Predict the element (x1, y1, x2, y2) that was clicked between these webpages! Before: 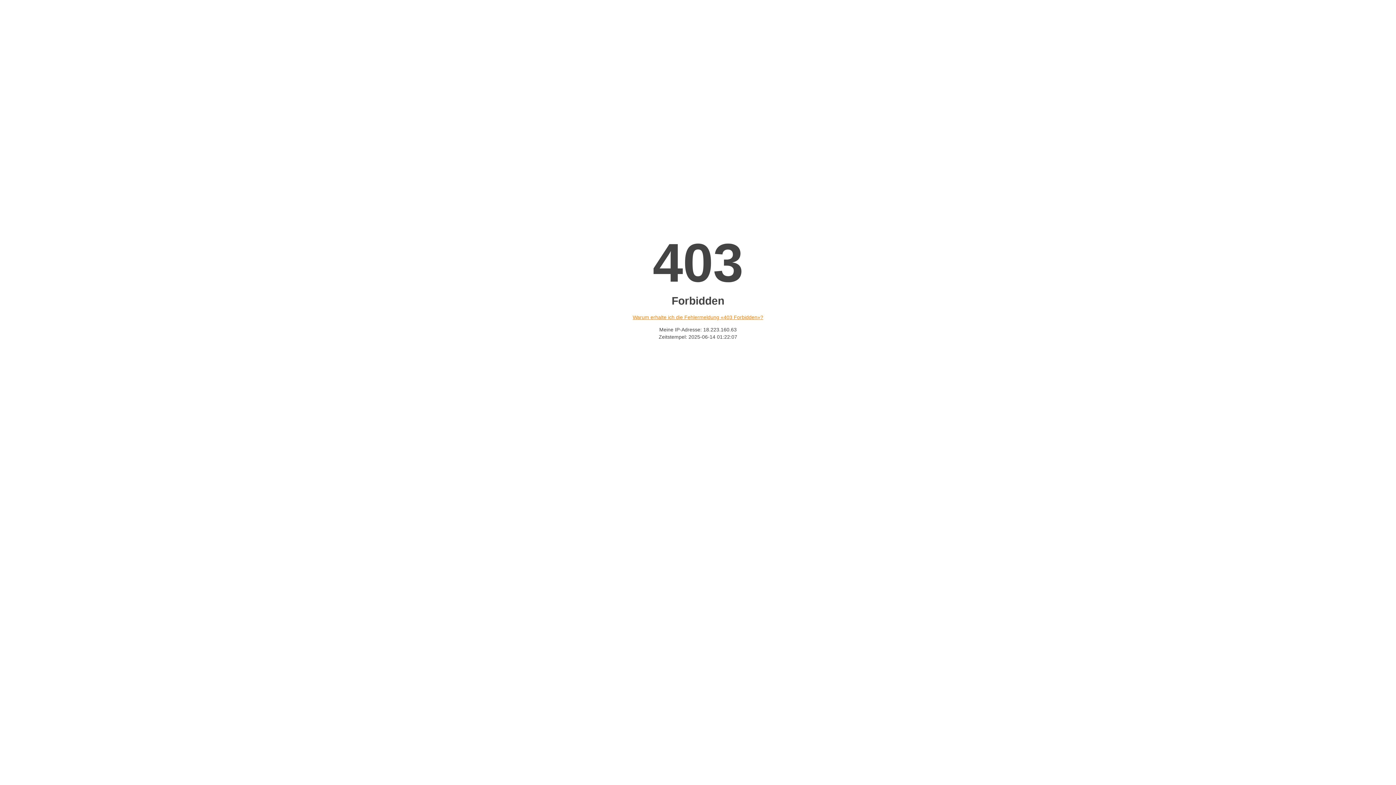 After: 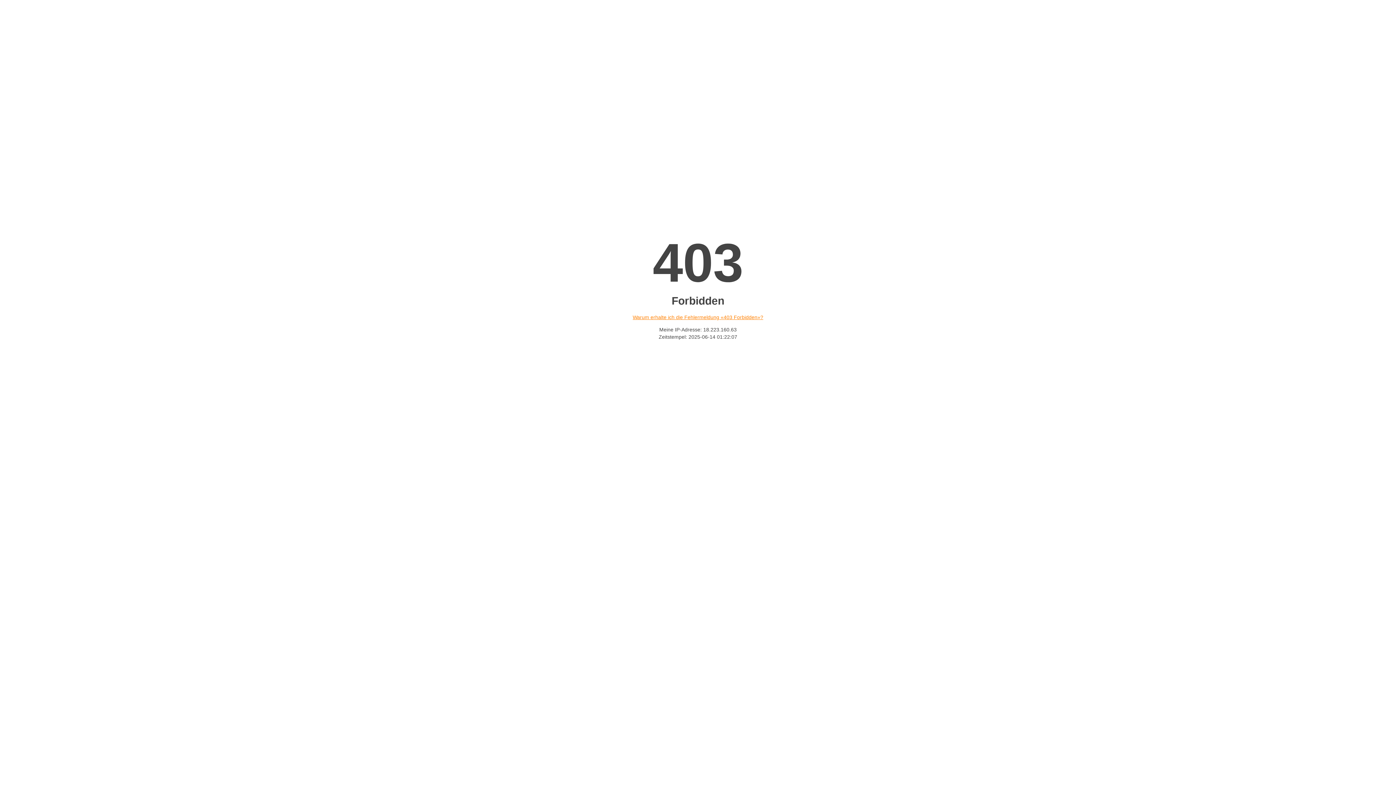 Action: bbox: (632, 314, 763, 320) label: Warum erhalte ich die Fehlermeldung «403 Forbidden»?